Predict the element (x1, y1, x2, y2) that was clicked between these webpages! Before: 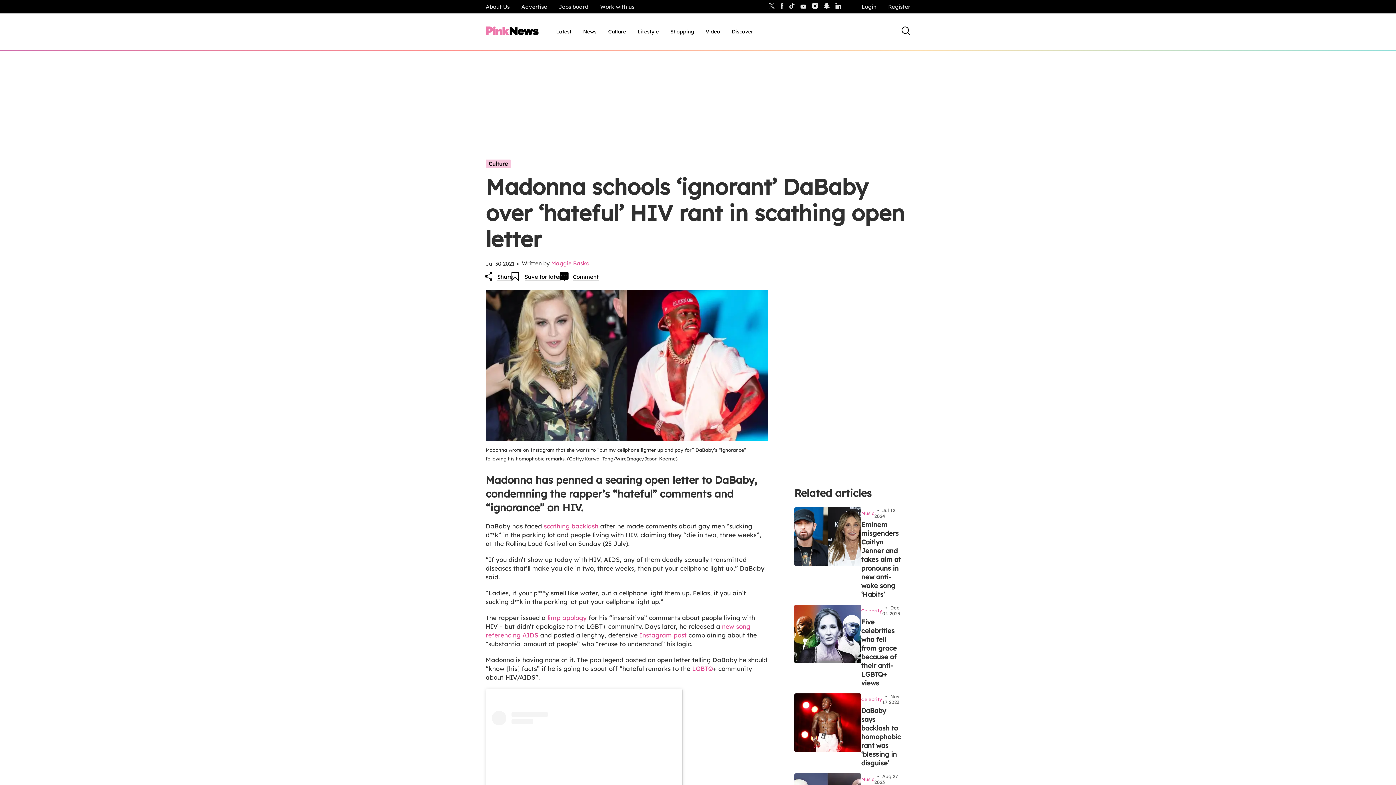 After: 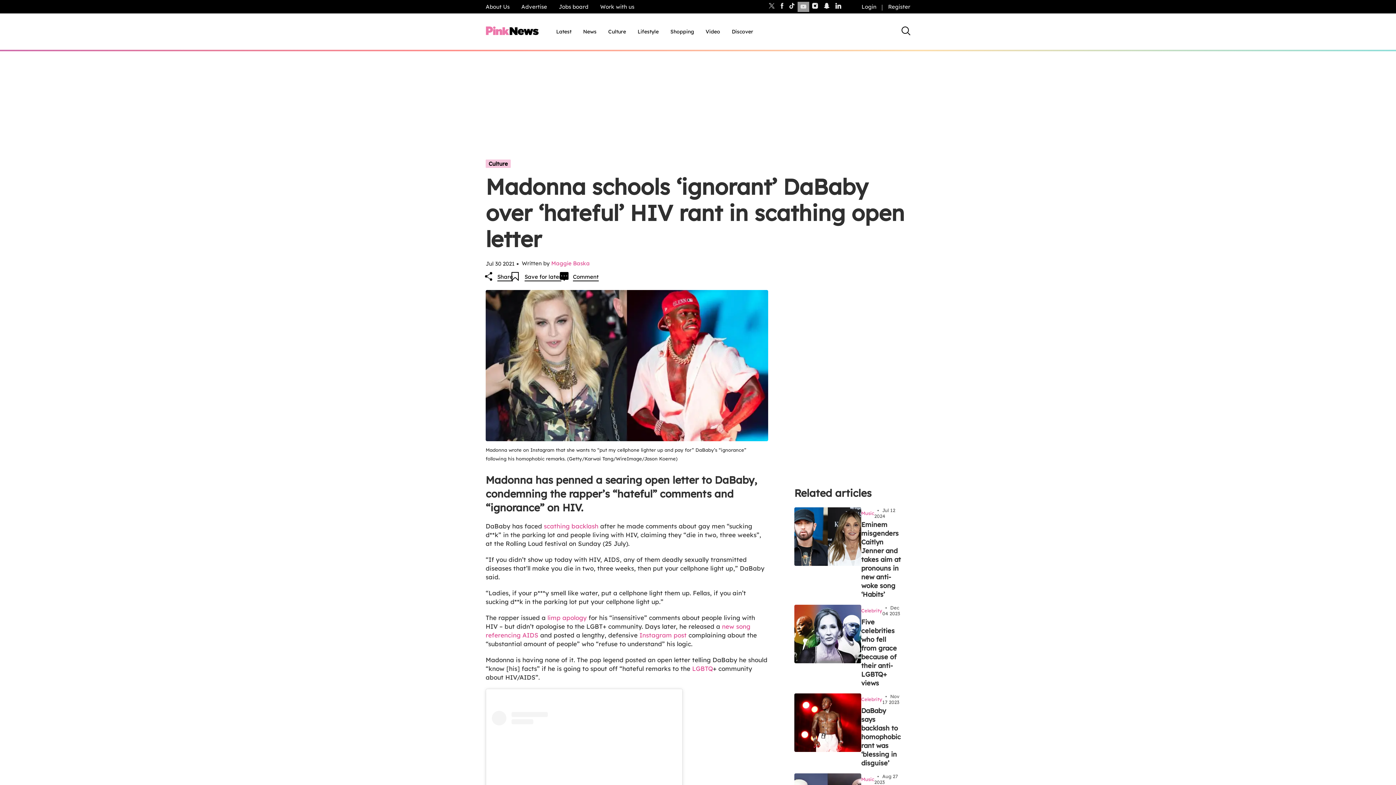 Action: bbox: (797, 1, 809, 11)